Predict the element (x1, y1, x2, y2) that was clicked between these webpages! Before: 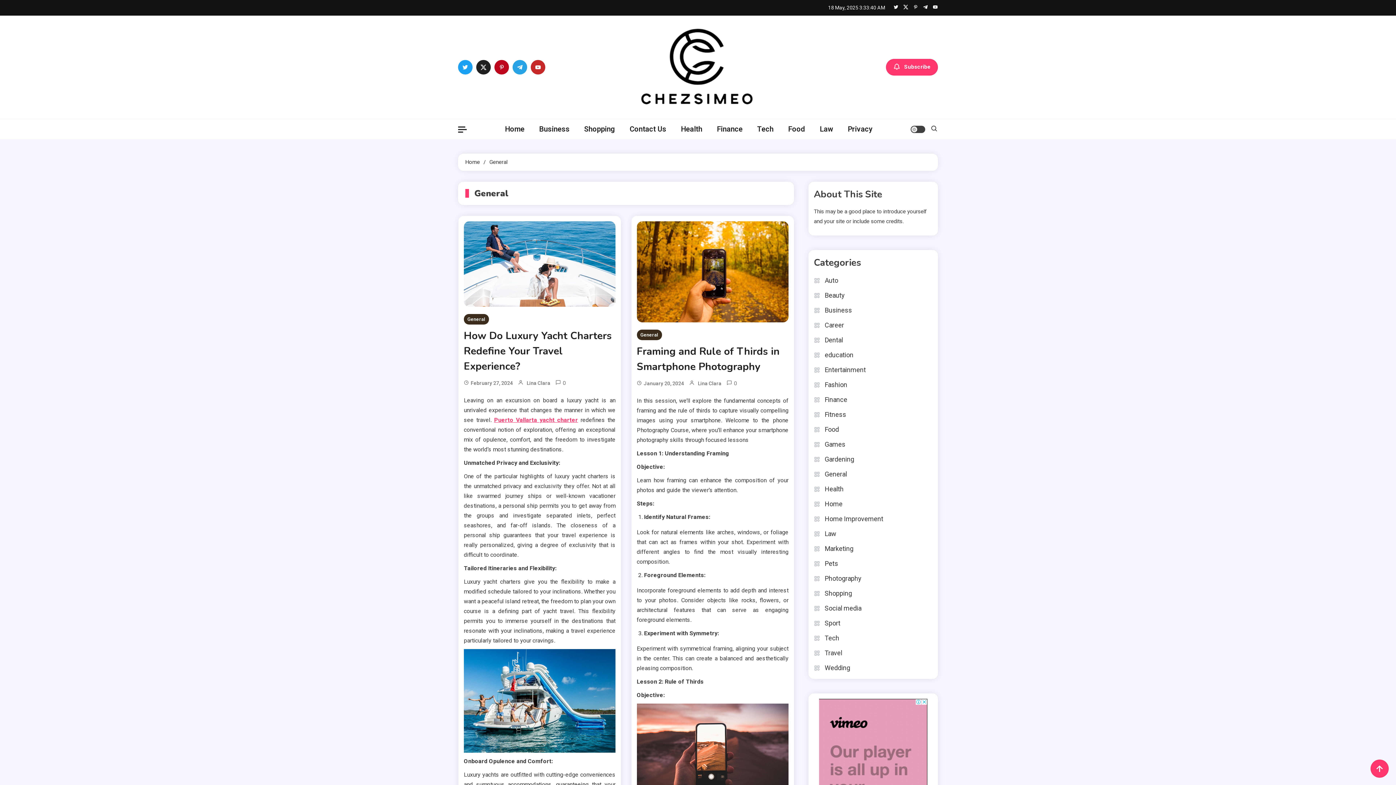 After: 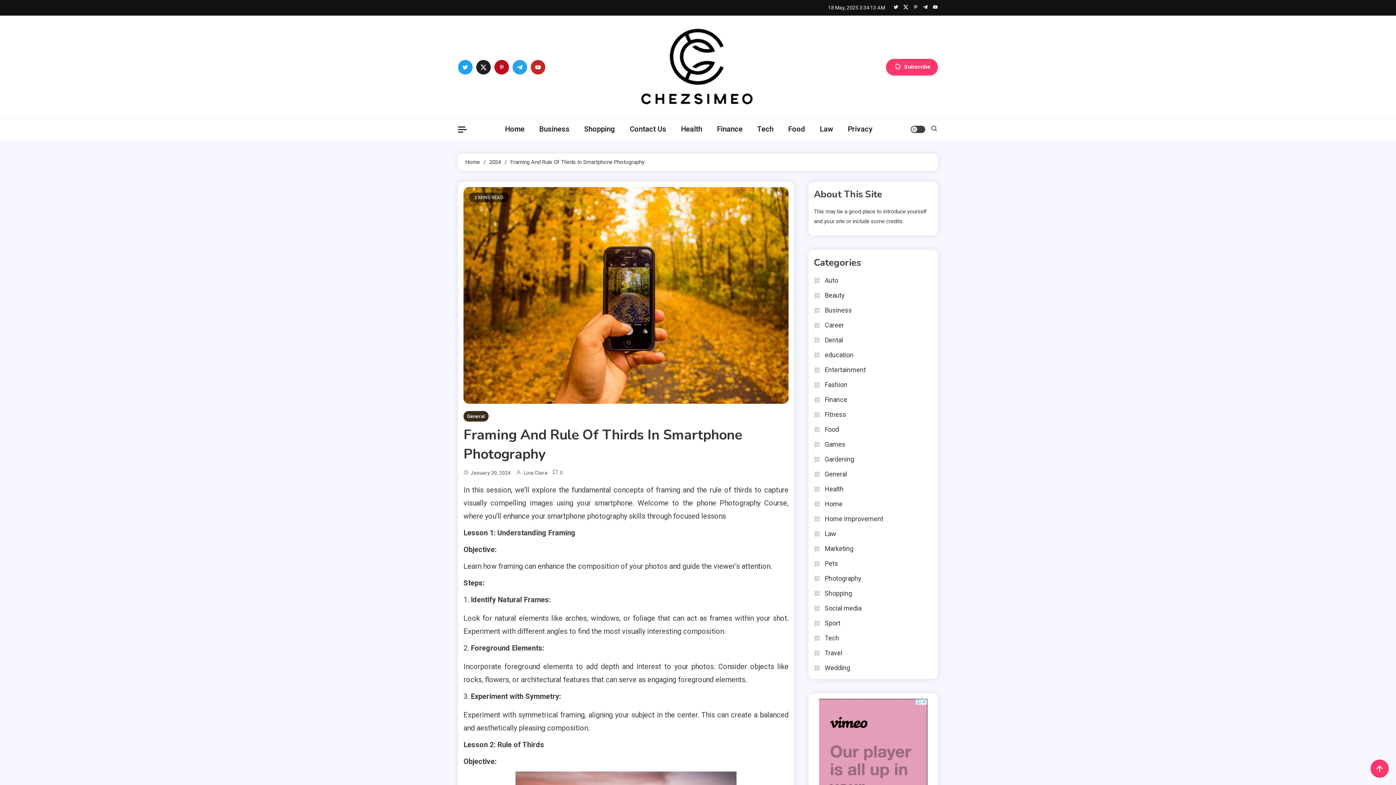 Action: bbox: (643, 379, 684, 388) label: January 20, 2024